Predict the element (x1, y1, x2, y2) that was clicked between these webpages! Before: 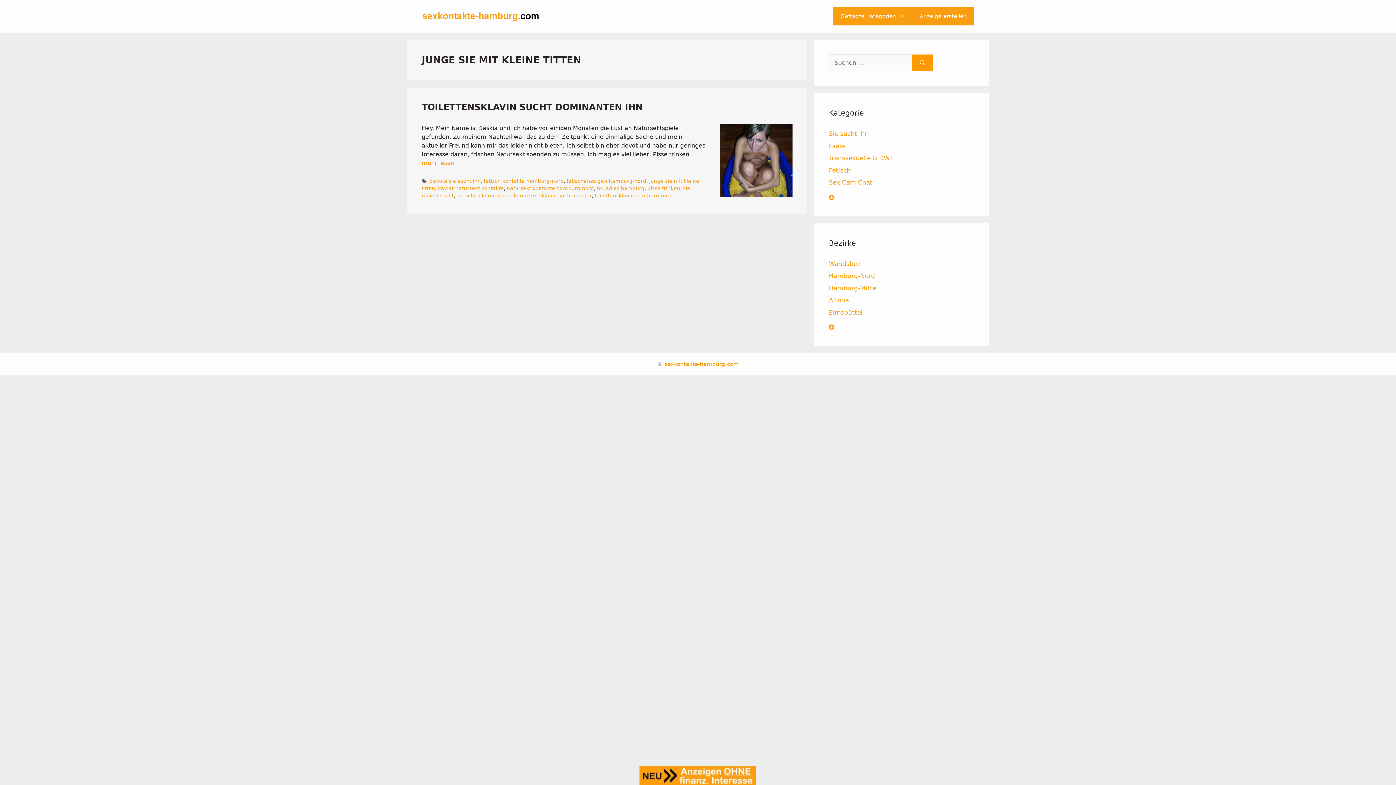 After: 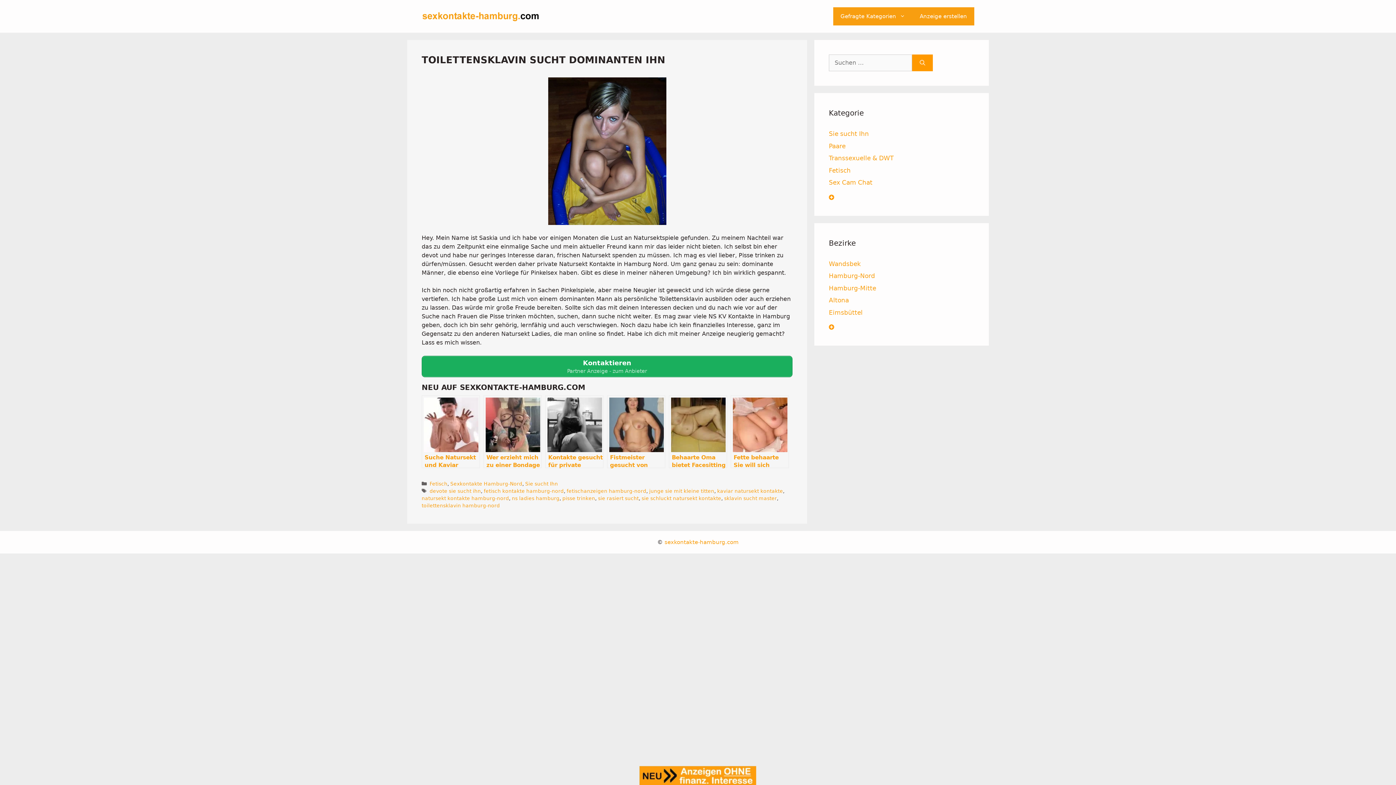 Action: bbox: (720, 191, 792, 198)